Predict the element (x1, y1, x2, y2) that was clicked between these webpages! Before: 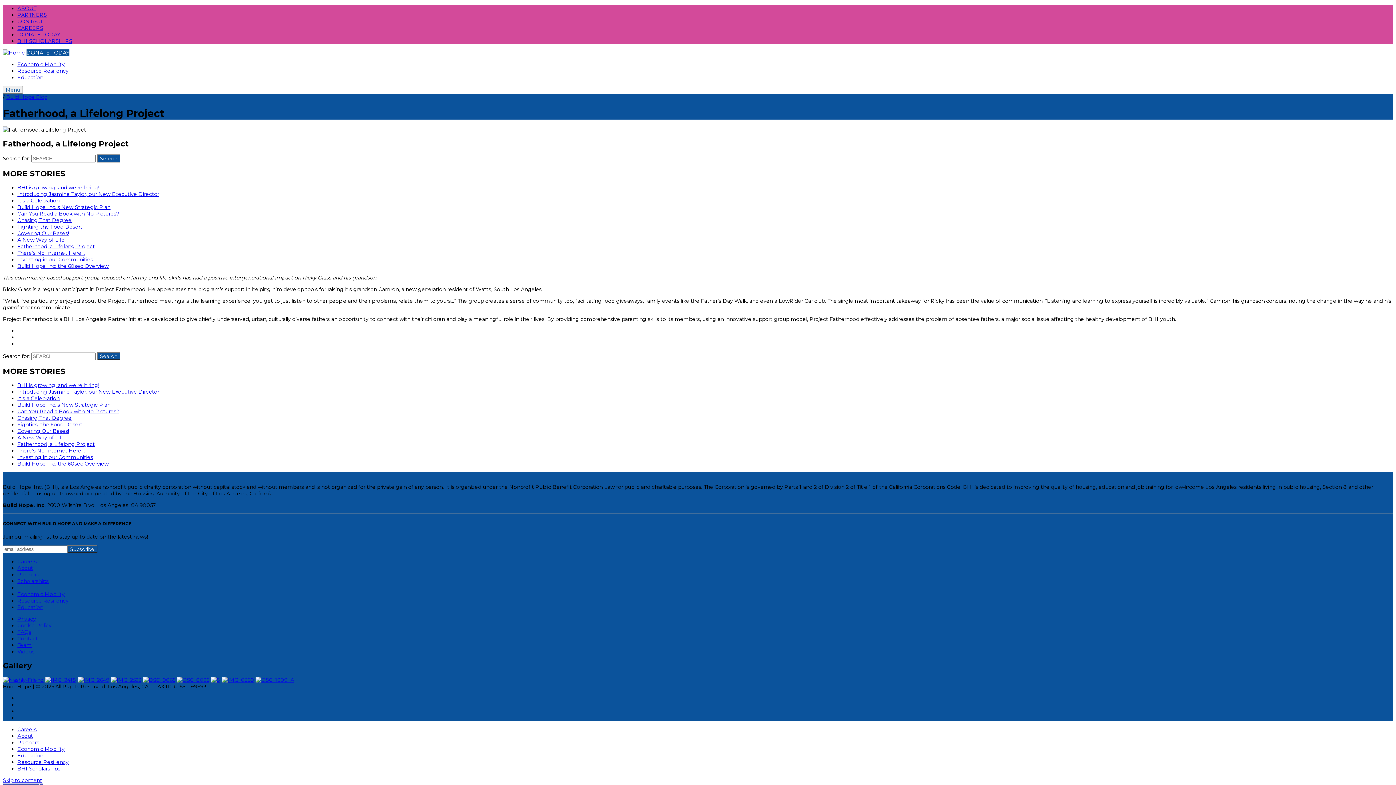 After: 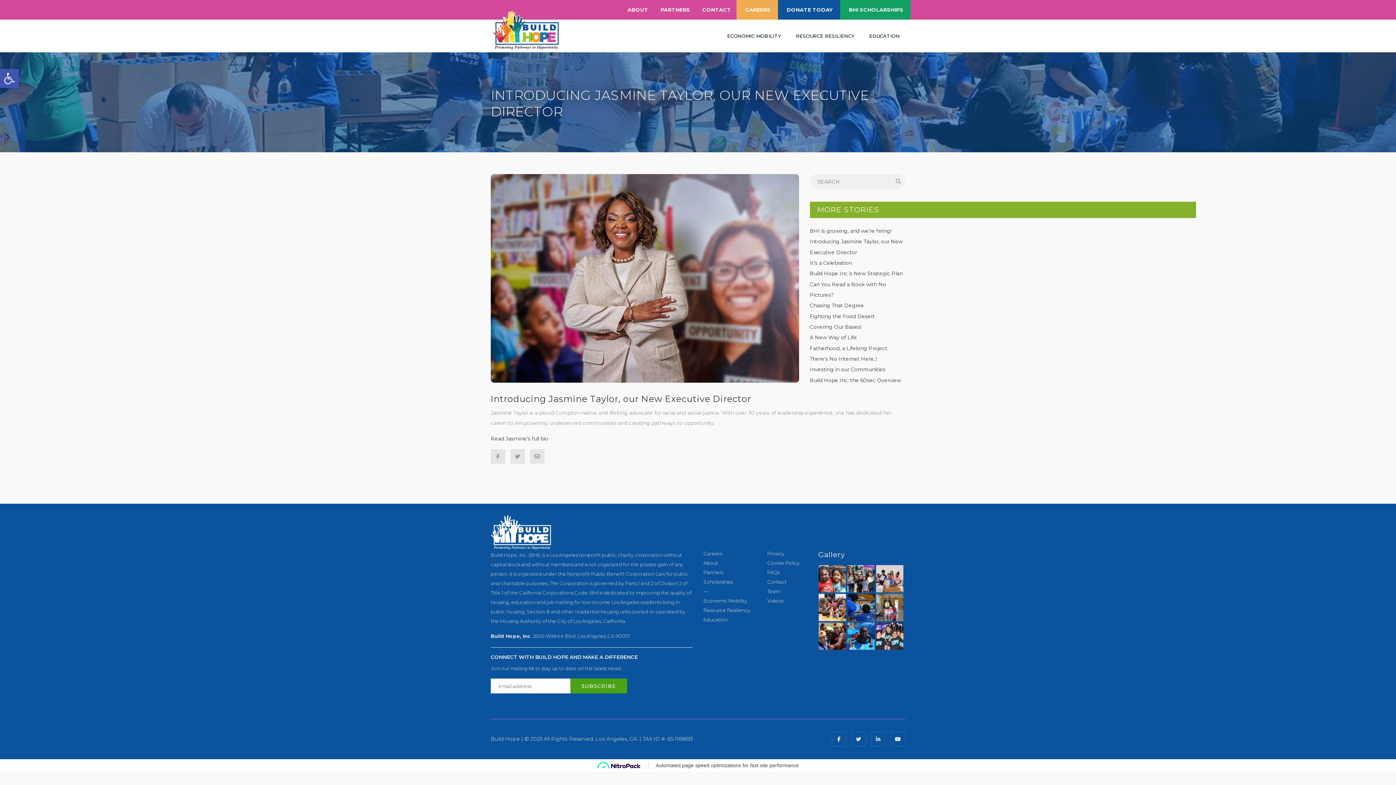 Action: label: Introducing Jasmine Taylor, our New Executive Director bbox: (17, 388, 159, 395)